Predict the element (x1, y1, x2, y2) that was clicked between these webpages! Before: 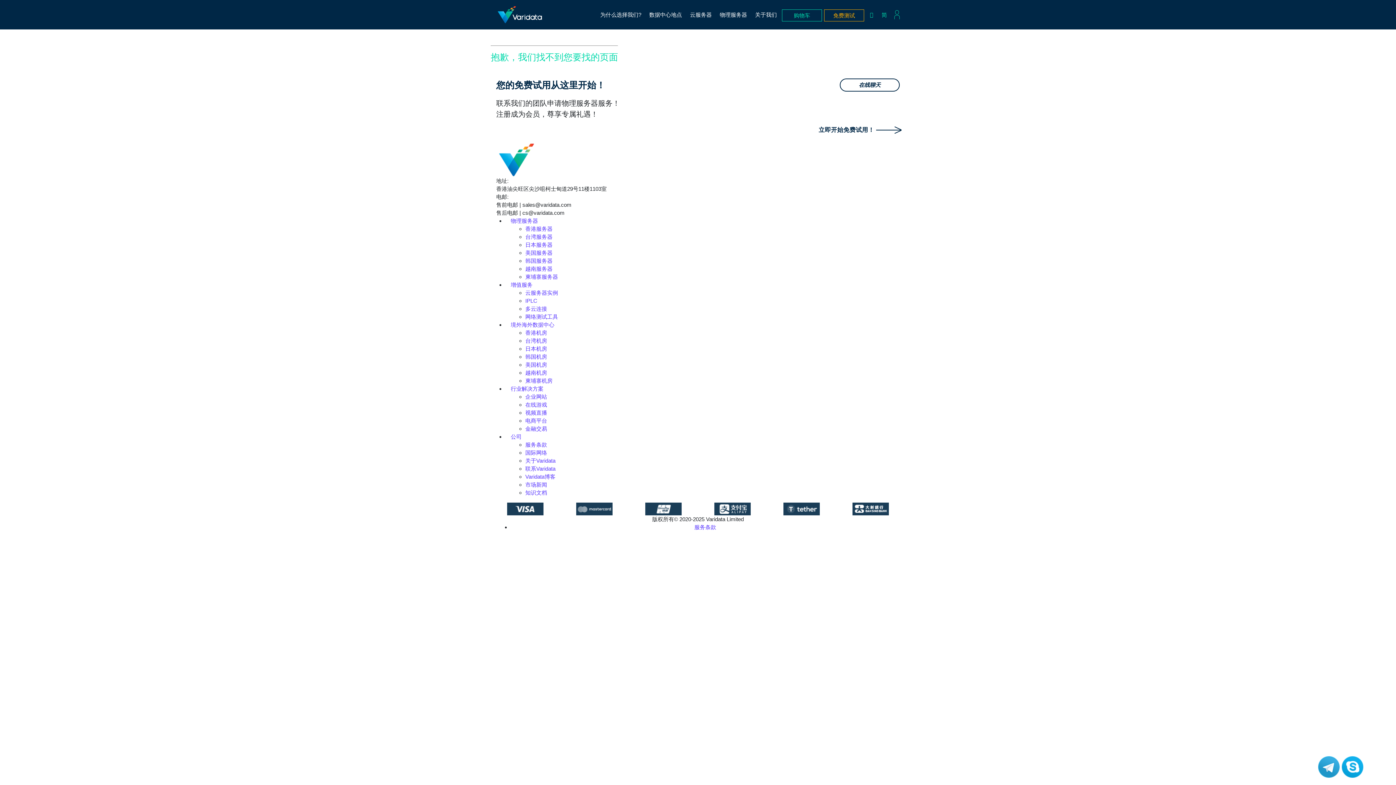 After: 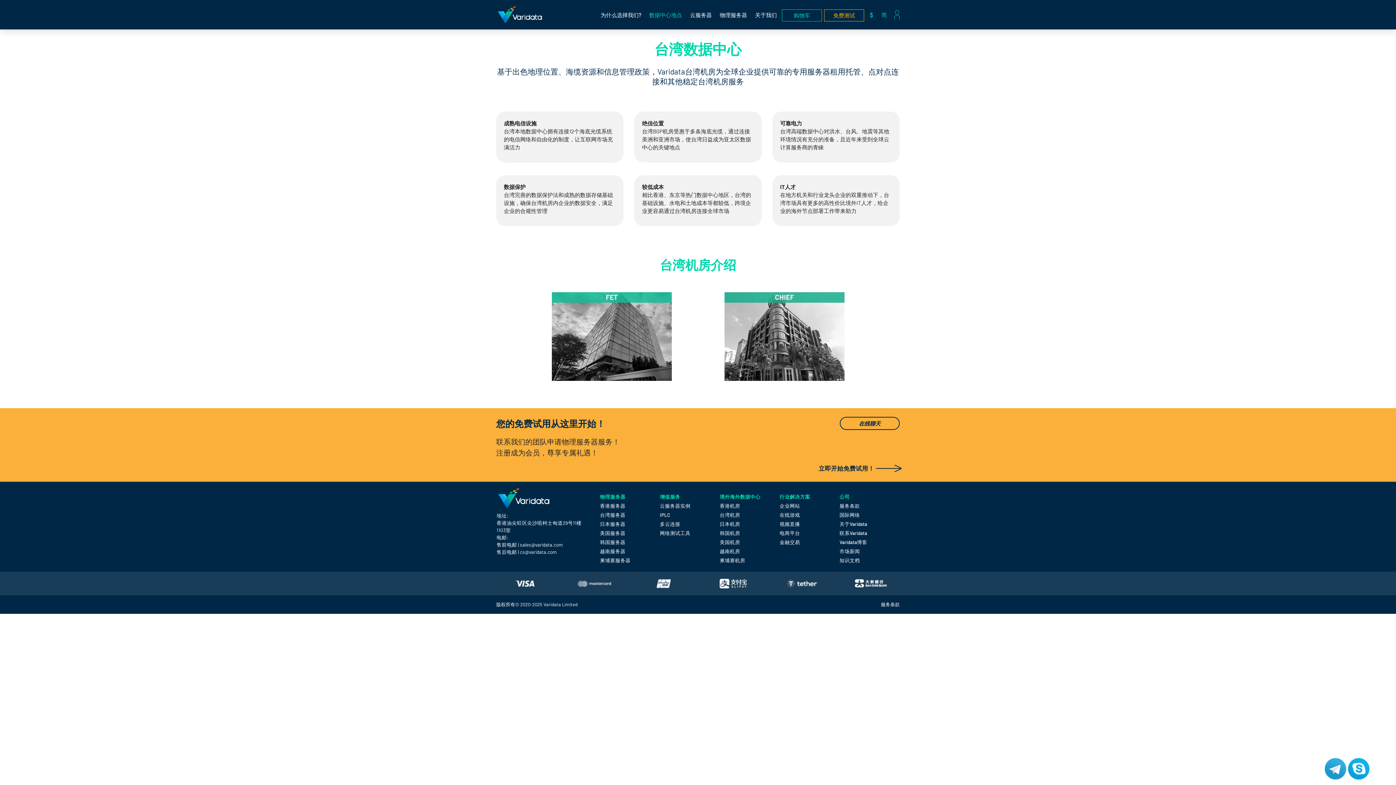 Action: bbox: (525, 337, 547, 344) label: 台湾机房